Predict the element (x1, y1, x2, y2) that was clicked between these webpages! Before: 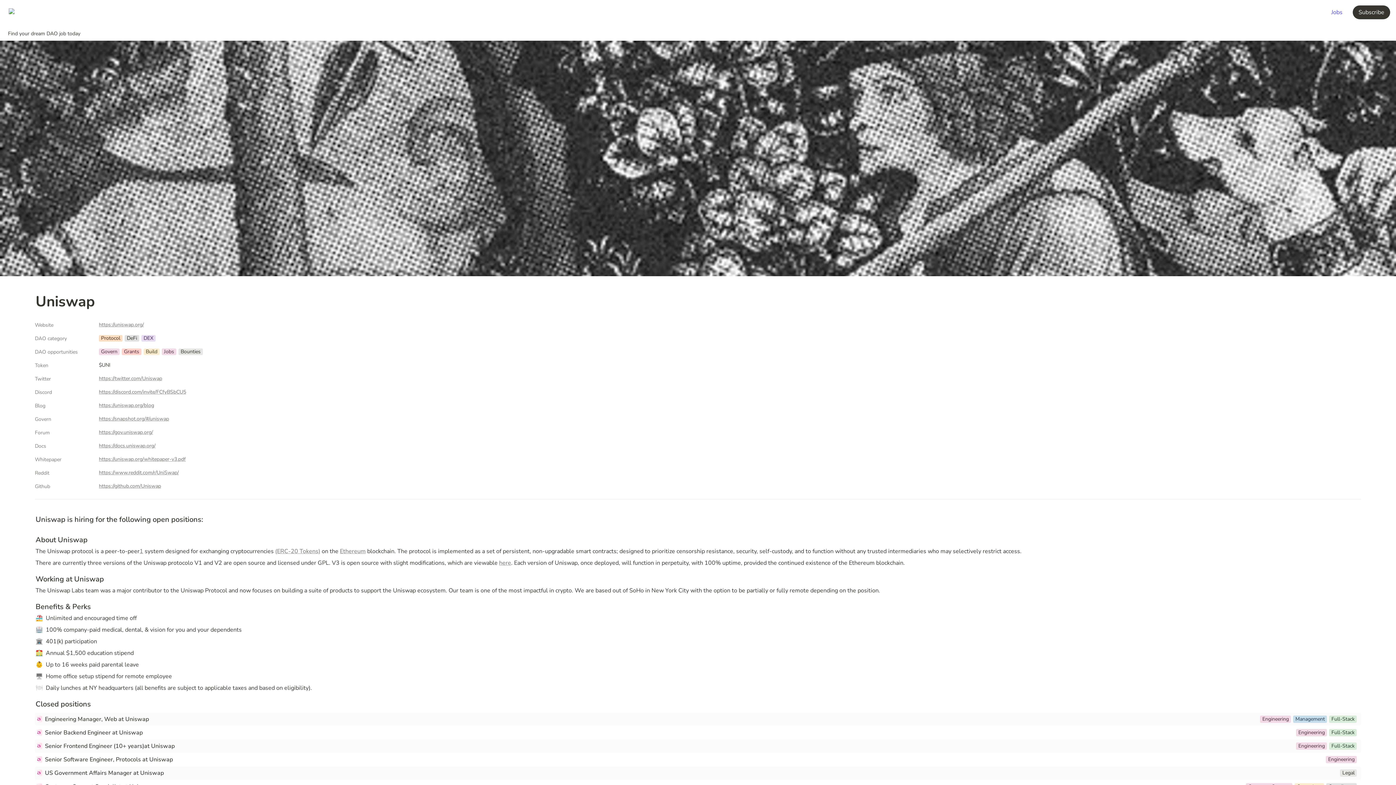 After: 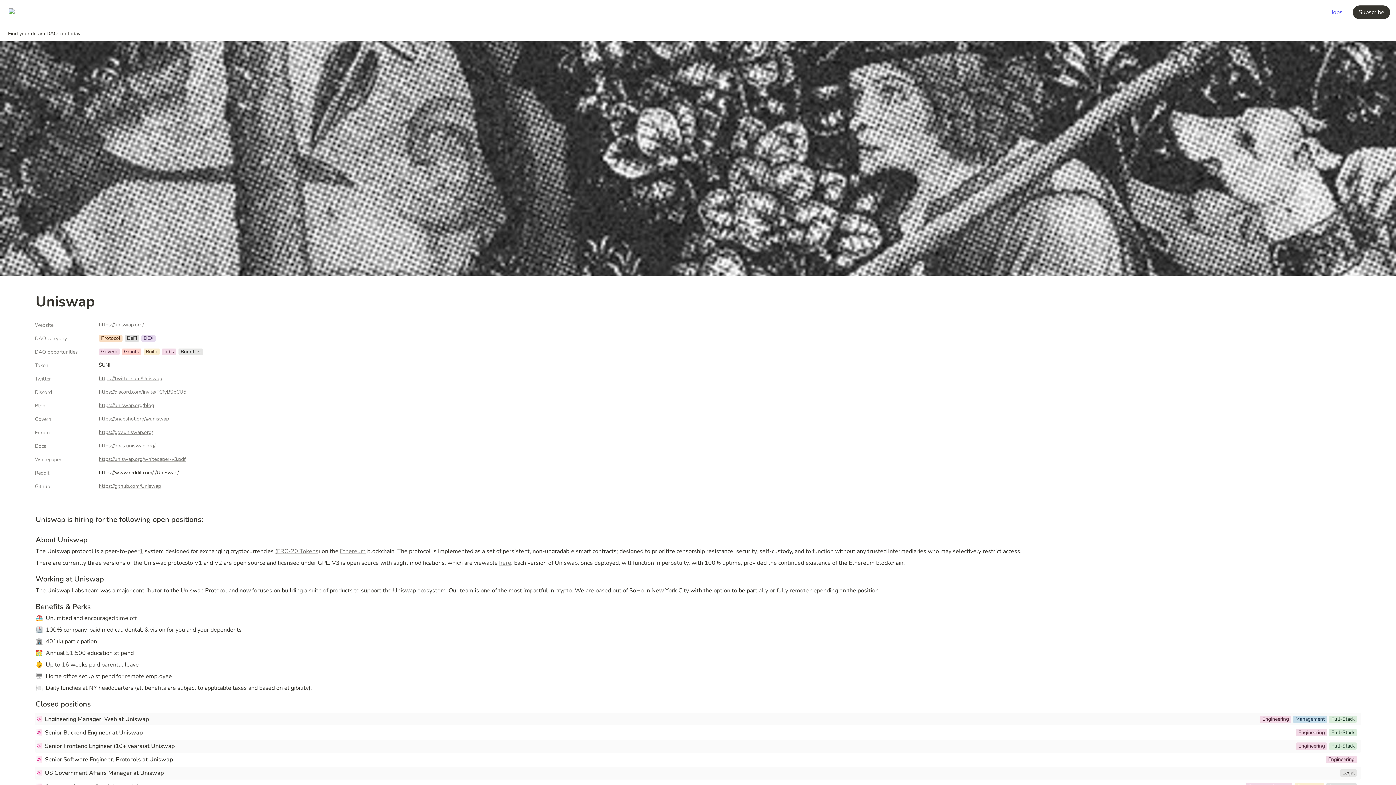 Action: label: https://www.reddit.com/r/UniSwap/ bbox: (98, 468, 178, 477)